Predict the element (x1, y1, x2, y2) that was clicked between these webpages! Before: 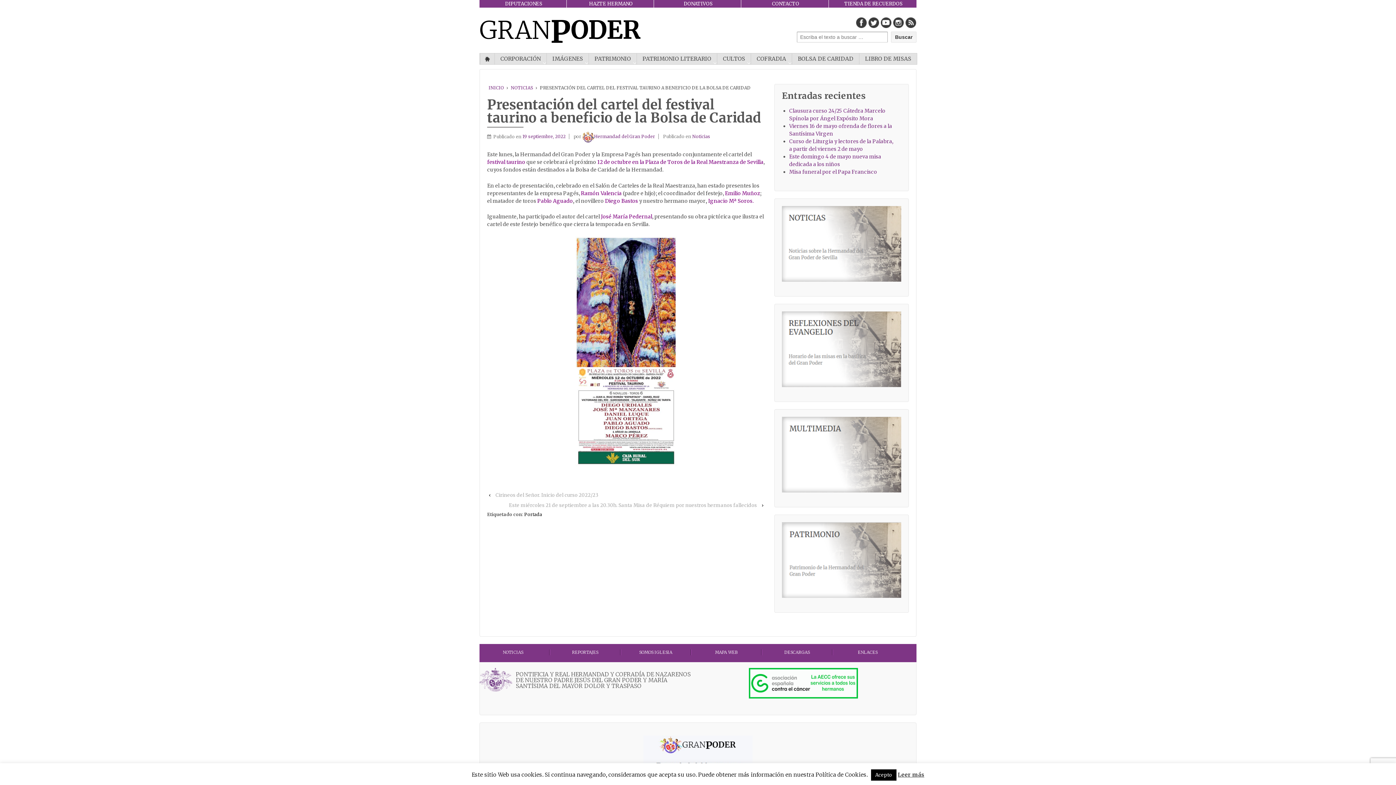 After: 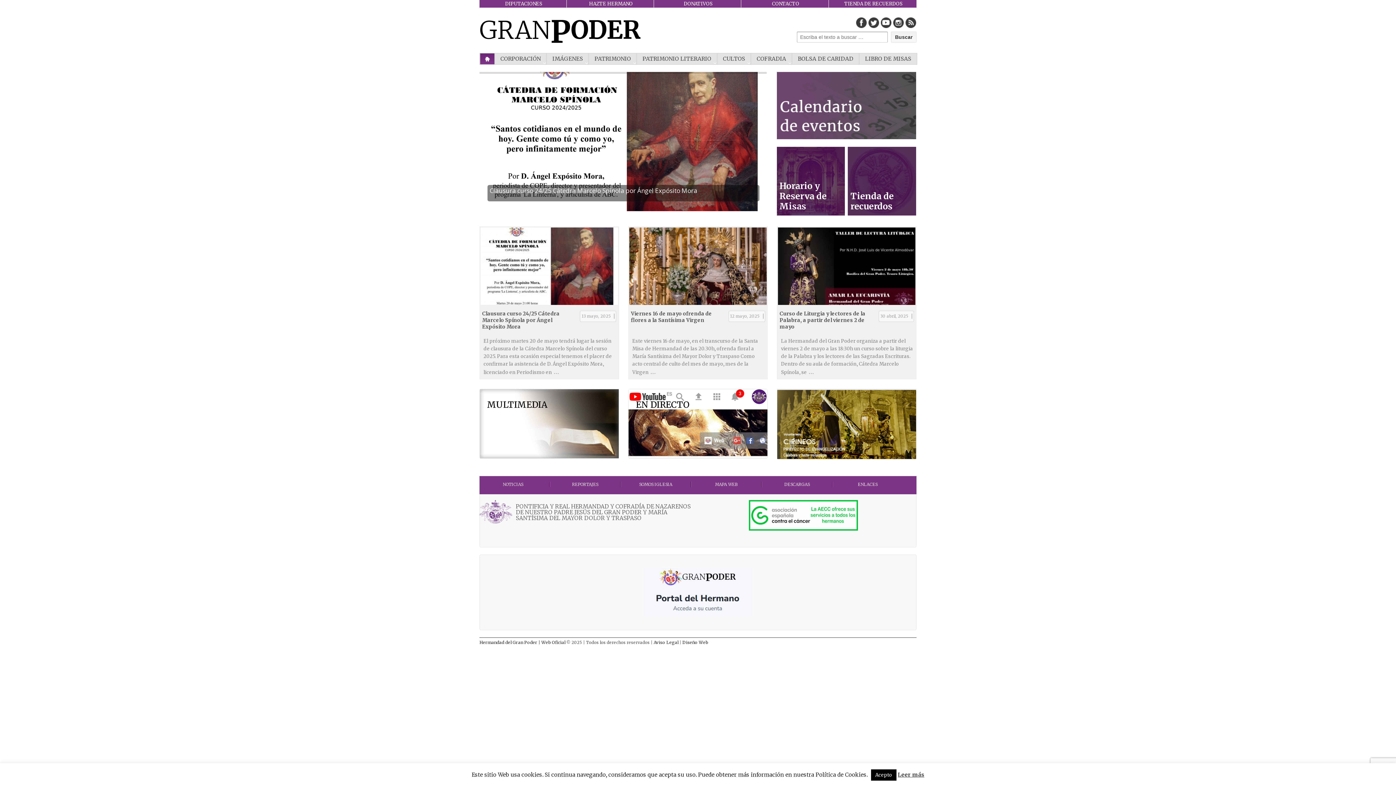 Action: label: INICIO bbox: (488, 85, 504, 90)